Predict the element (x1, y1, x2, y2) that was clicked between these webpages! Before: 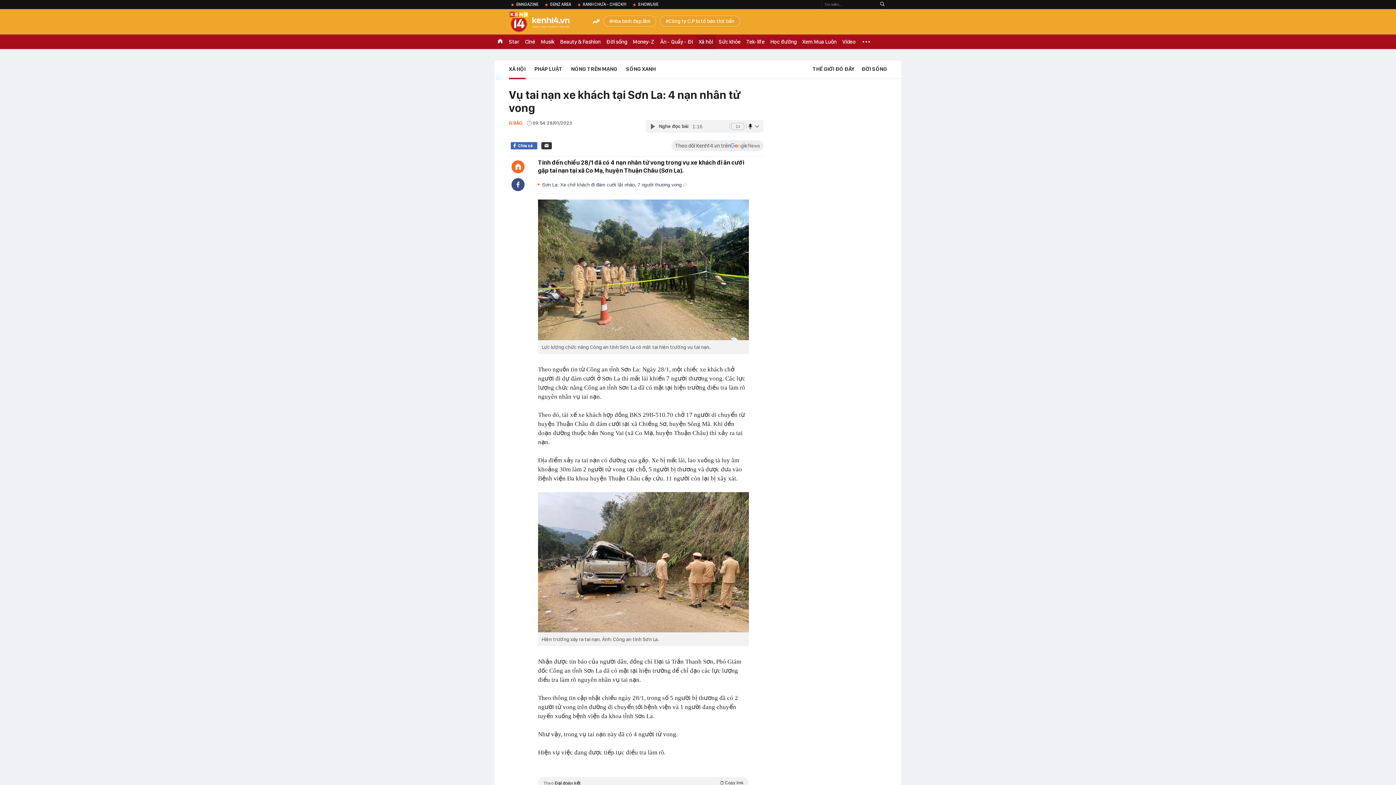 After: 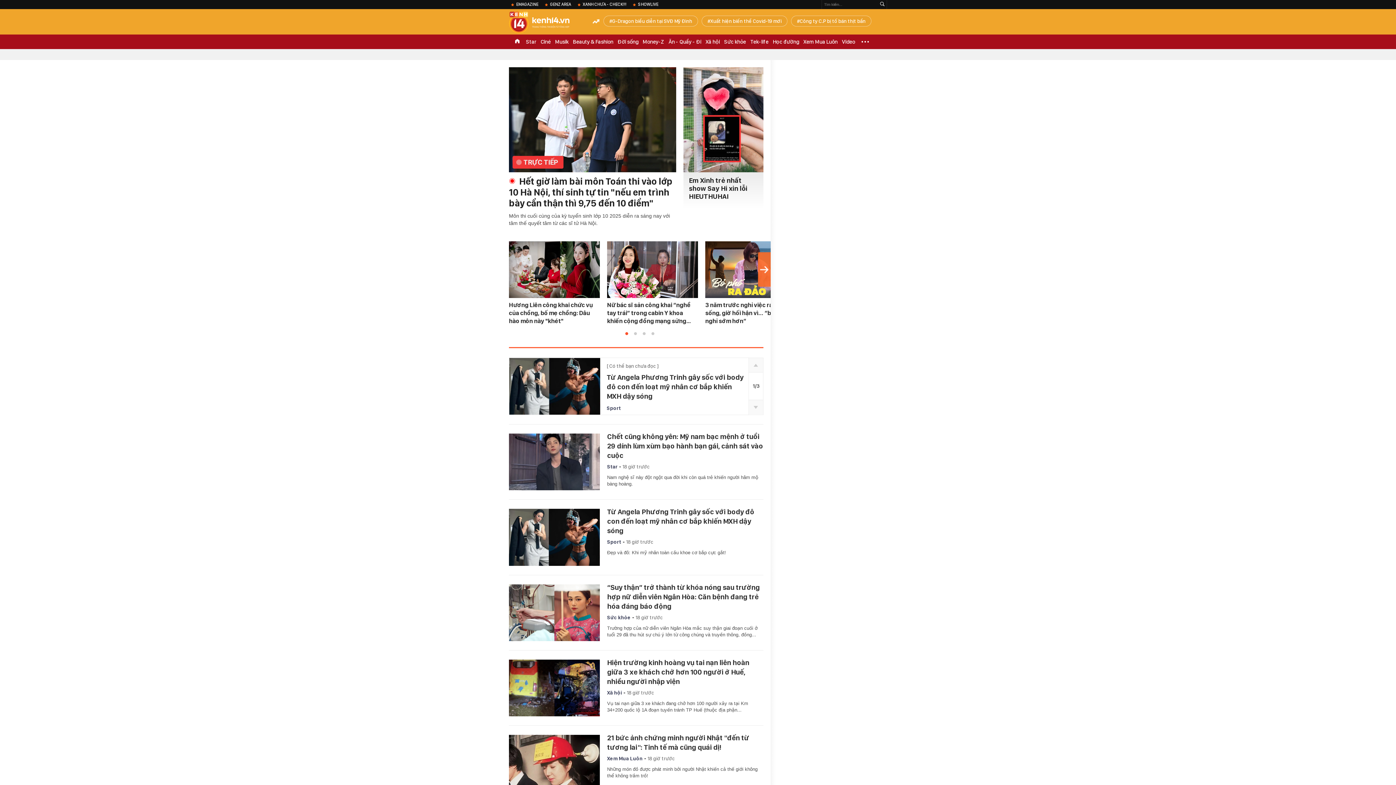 Action: bbox: (511, 160, 524, 173)